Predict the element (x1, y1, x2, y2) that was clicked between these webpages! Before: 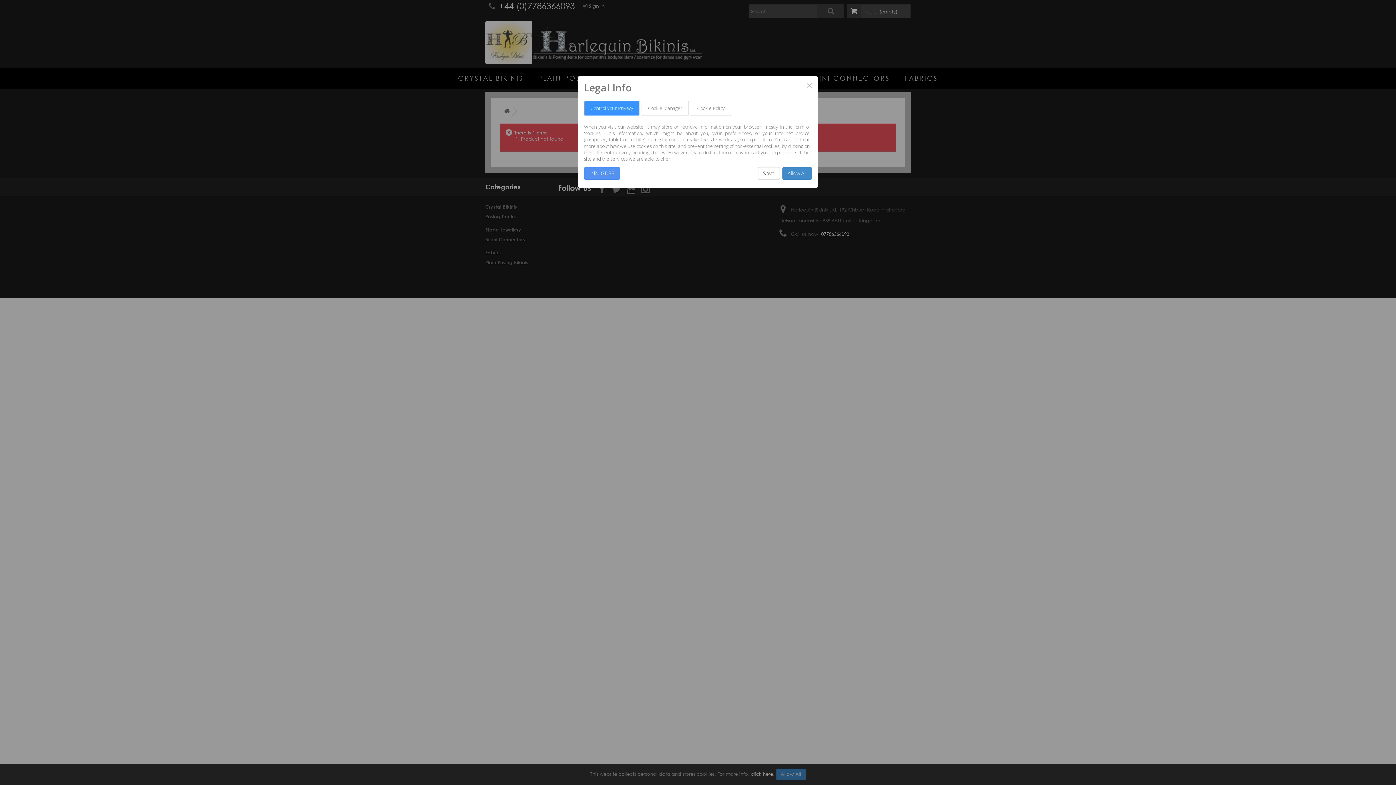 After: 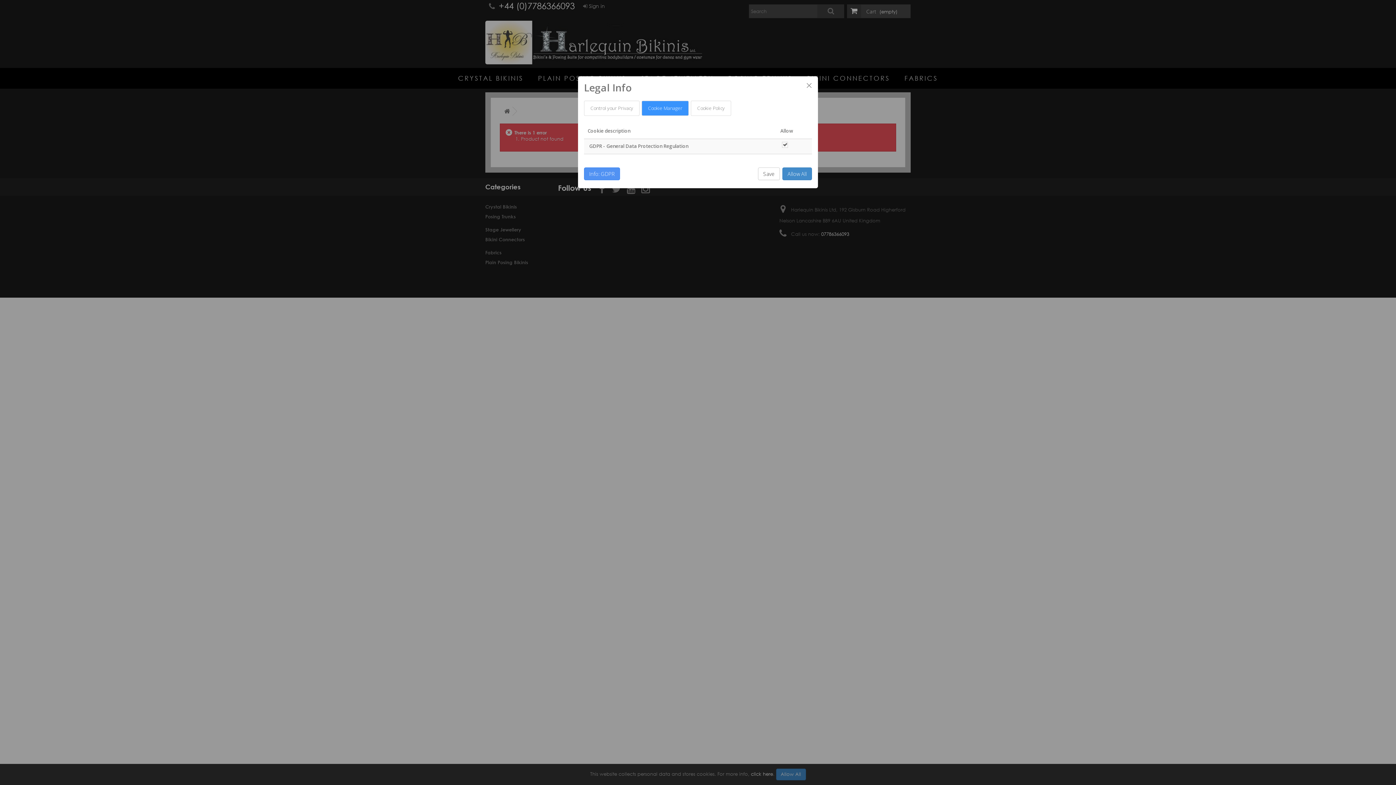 Action: label: Cookie Manager bbox: (641, 100, 688, 116)